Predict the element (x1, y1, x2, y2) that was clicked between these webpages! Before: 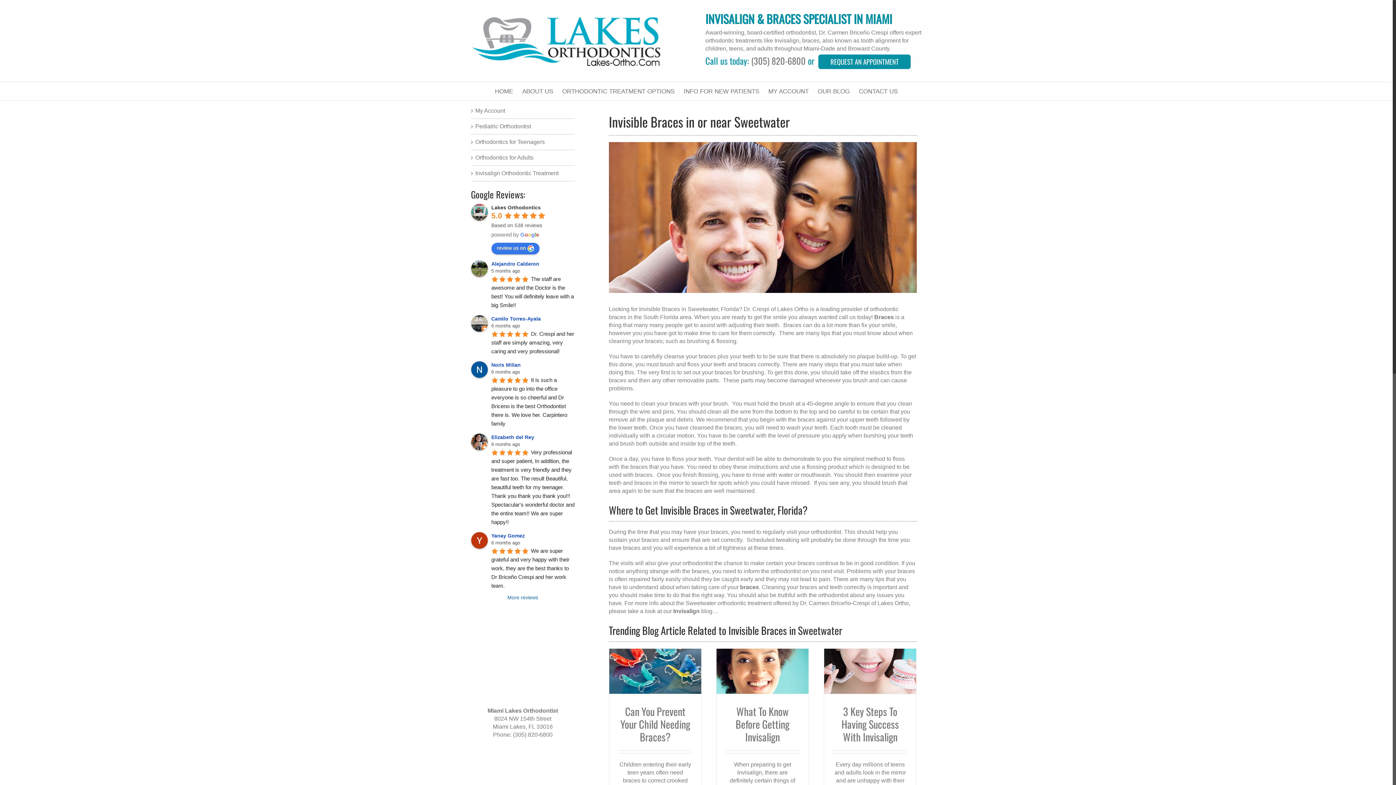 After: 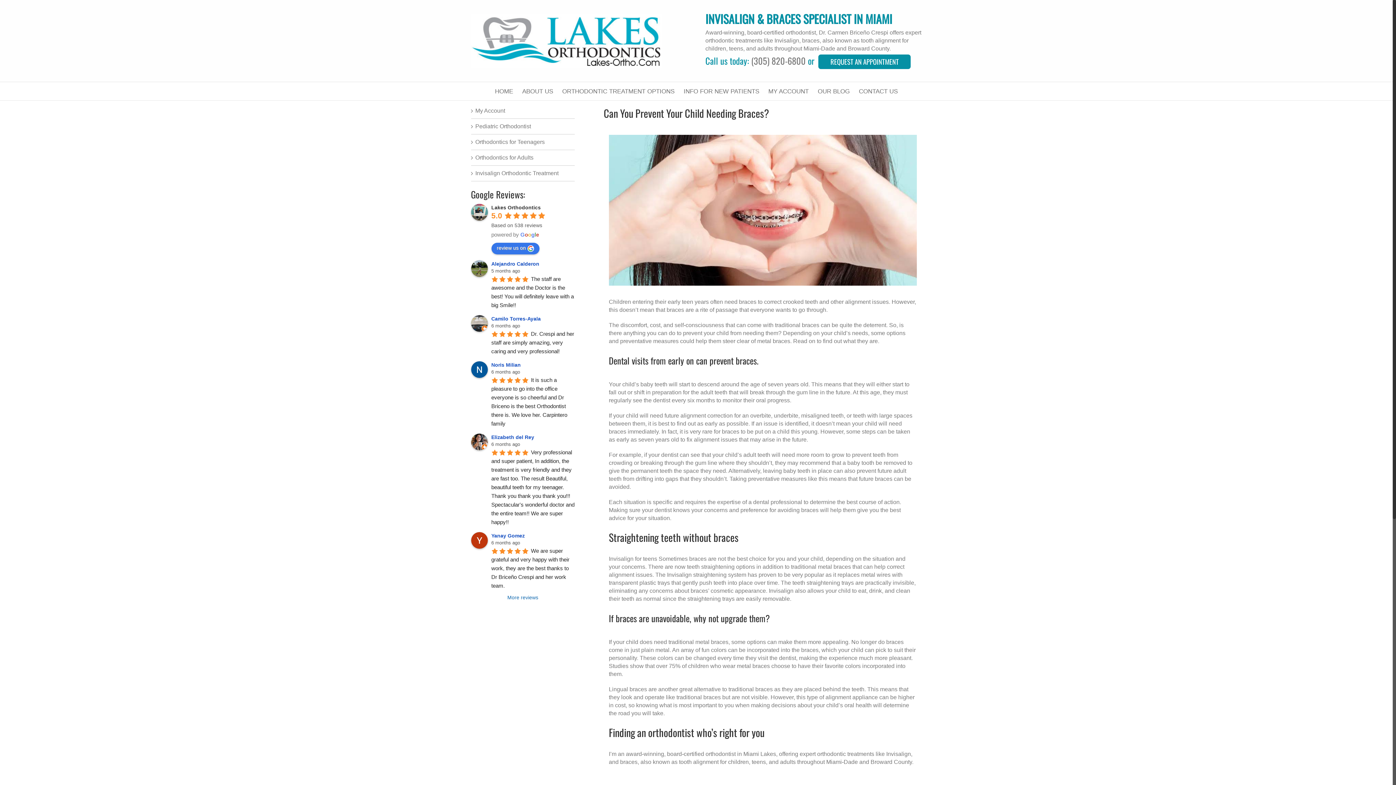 Action: bbox: (609, 649, 701, 694)